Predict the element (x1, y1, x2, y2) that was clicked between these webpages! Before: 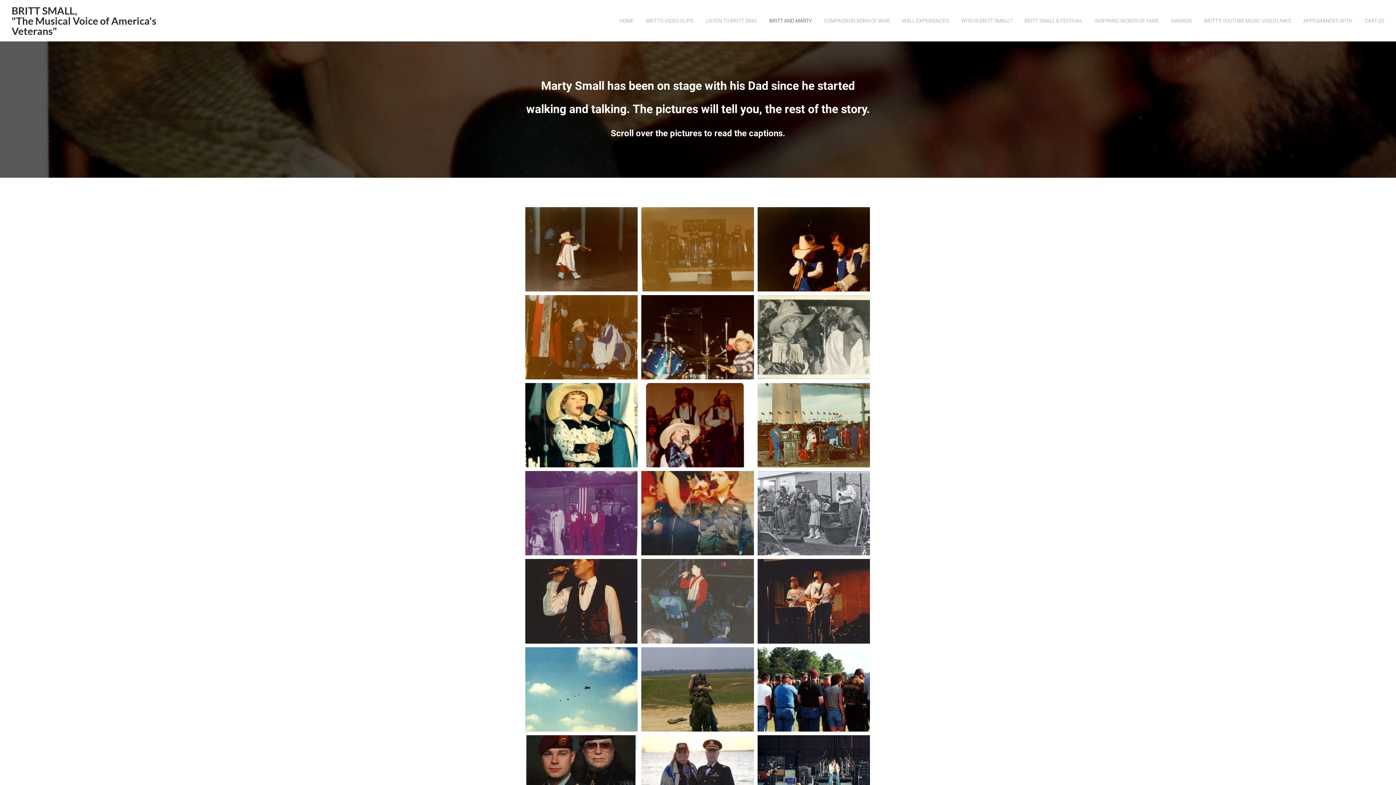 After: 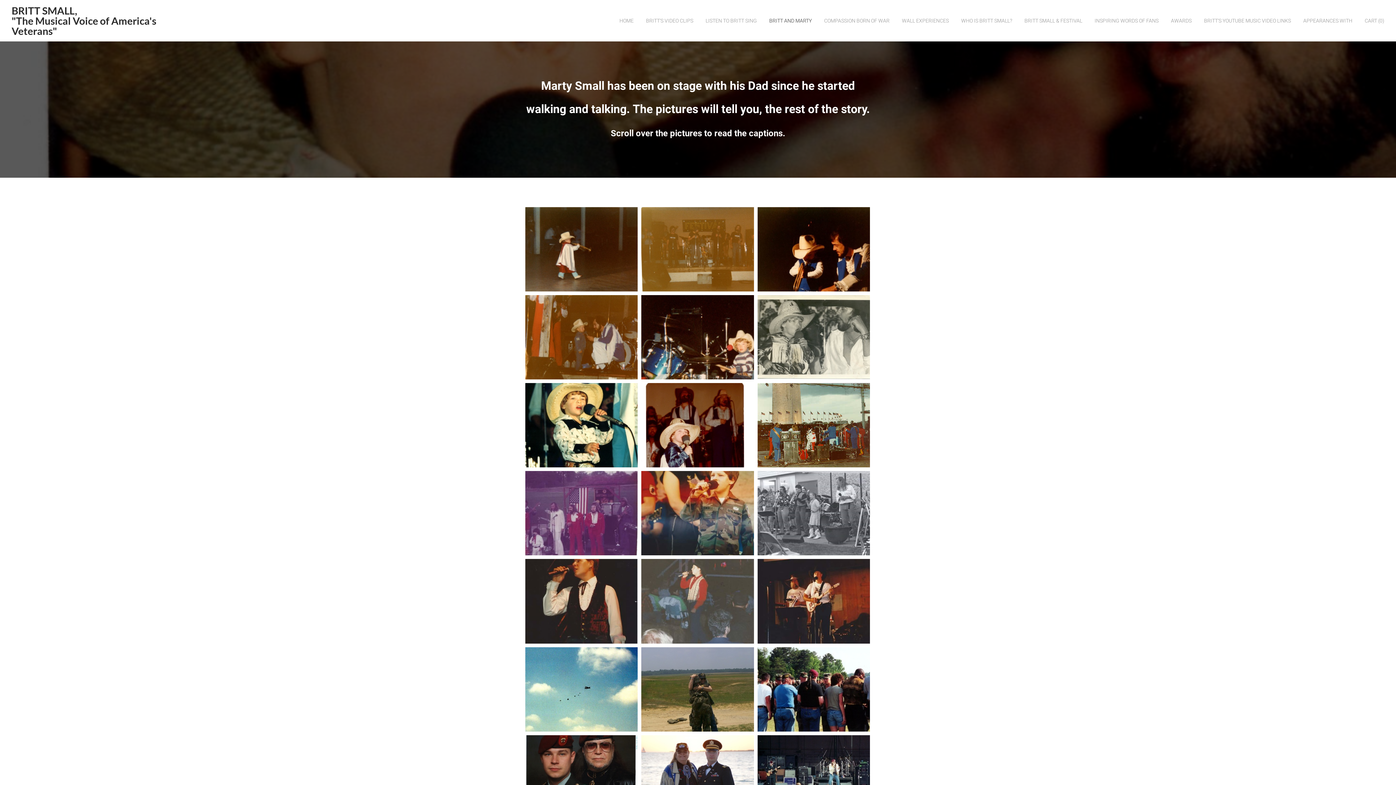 Action: label: BRITT AND MARTY bbox: (764, 7, 817, 34)